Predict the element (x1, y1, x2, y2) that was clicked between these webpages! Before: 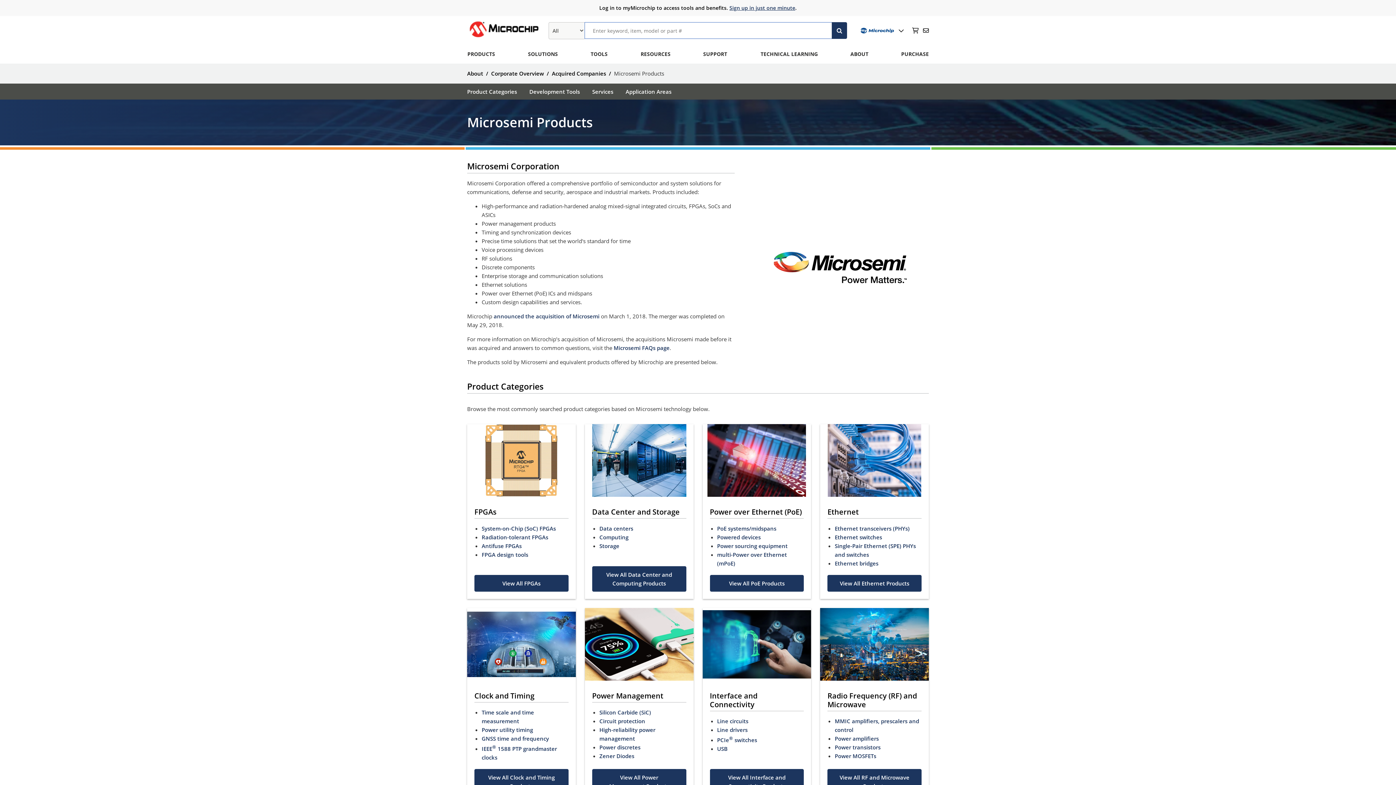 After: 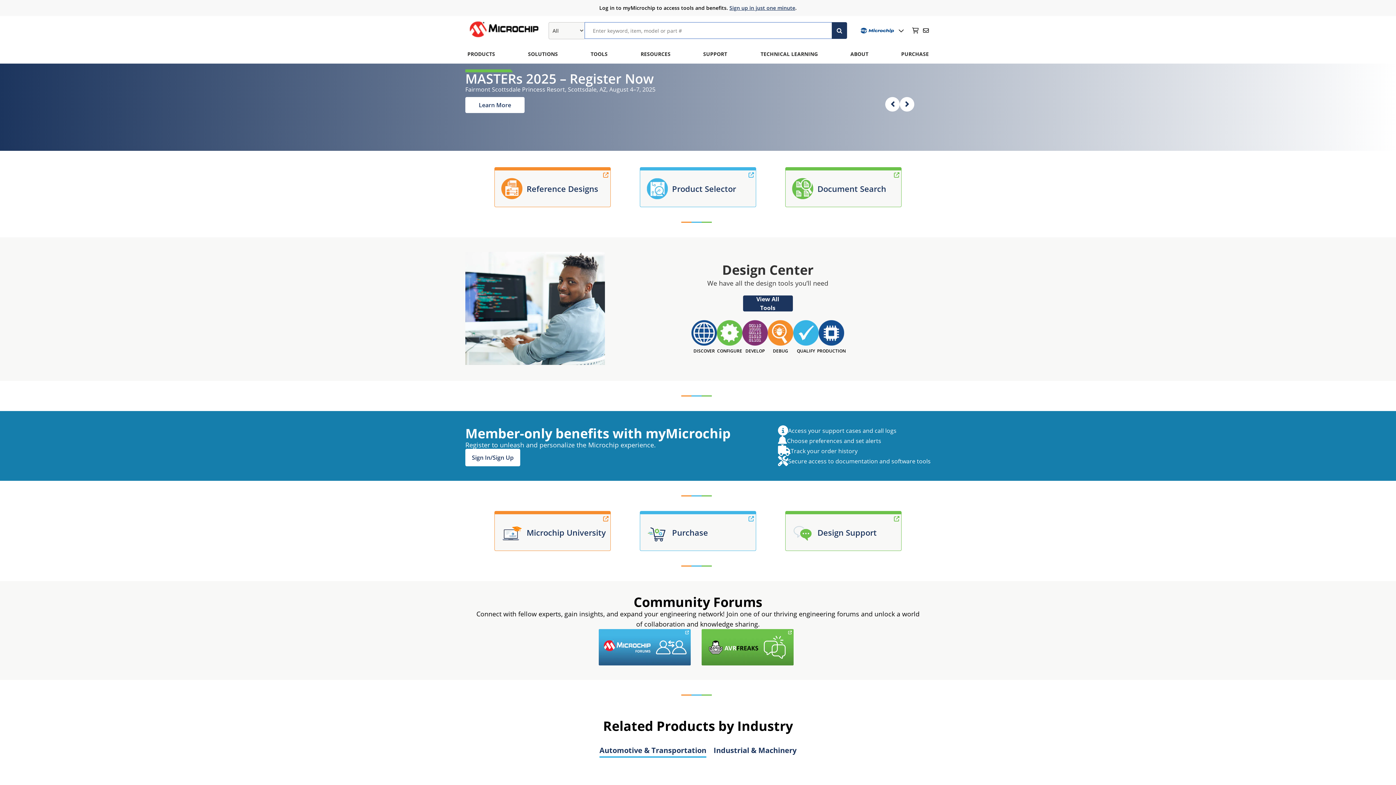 Action: label: Image Hyperlink bbox: (467, 33, 540, 40)